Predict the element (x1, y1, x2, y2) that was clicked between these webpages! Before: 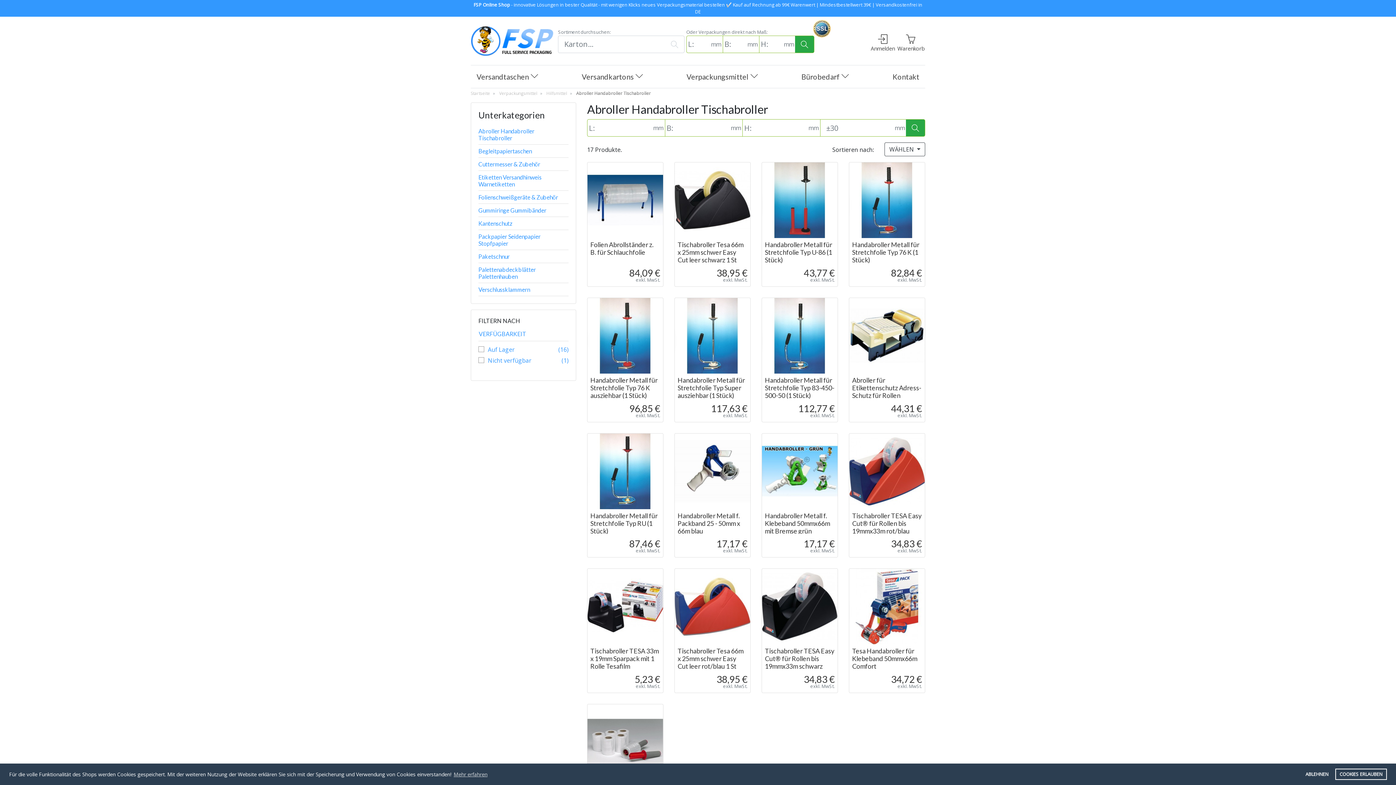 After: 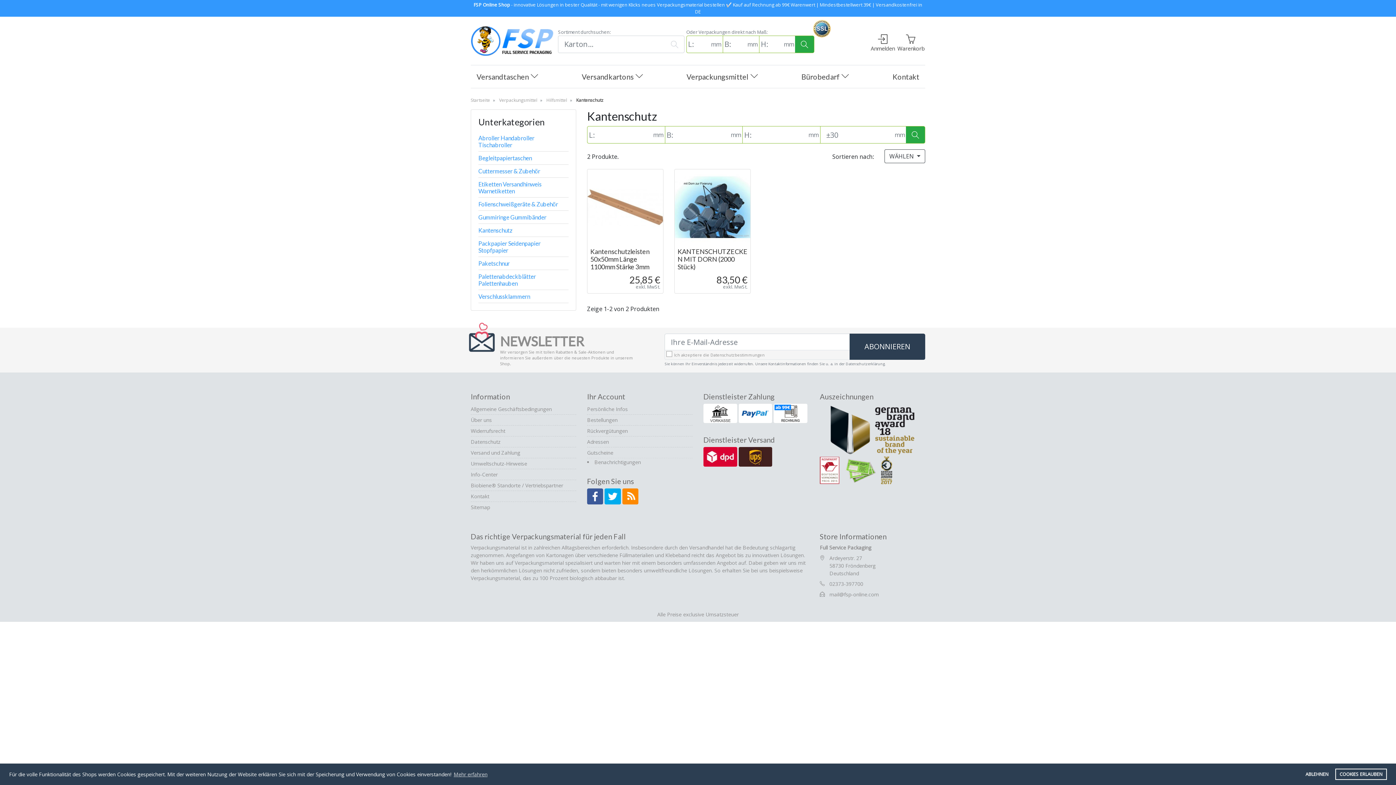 Action: bbox: (478, 220, 512, 226) label: Kantenschutz